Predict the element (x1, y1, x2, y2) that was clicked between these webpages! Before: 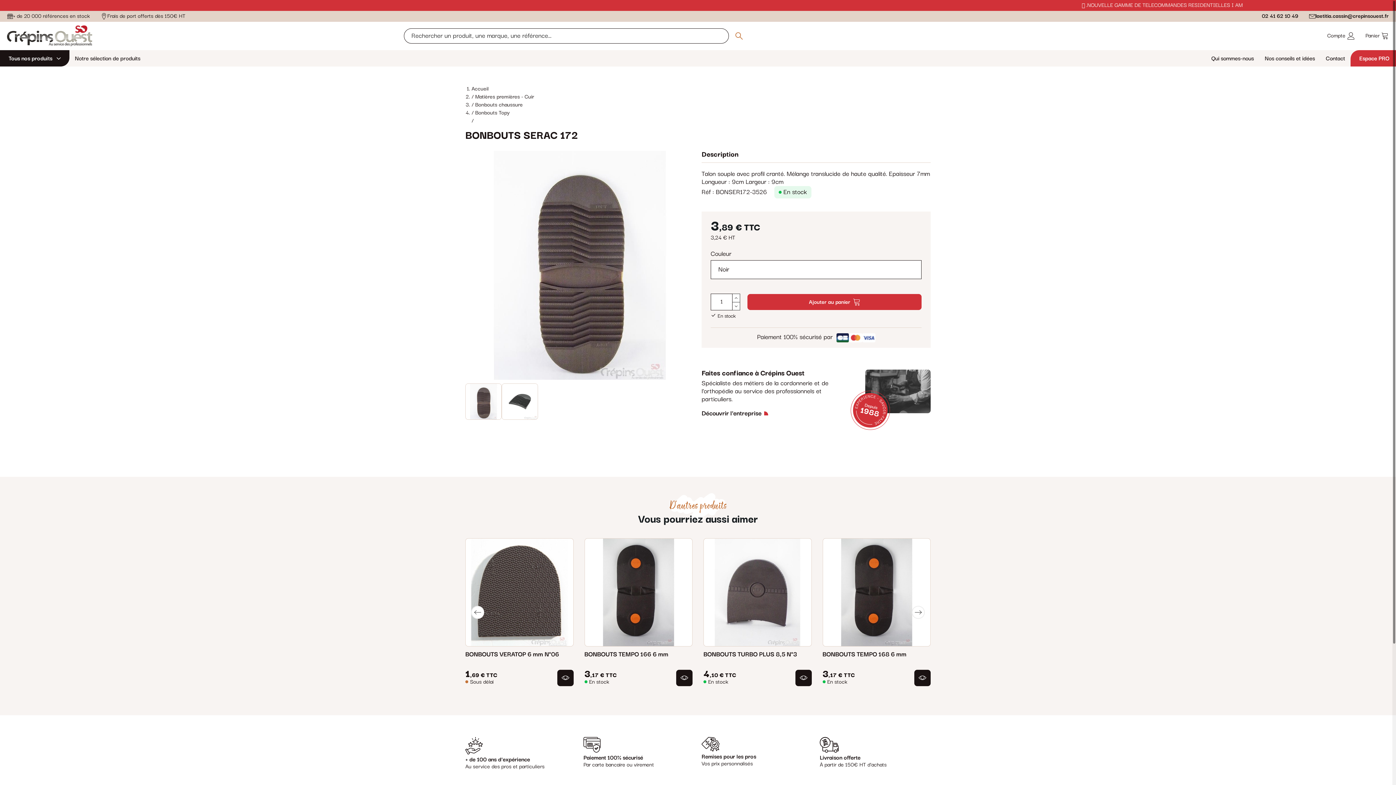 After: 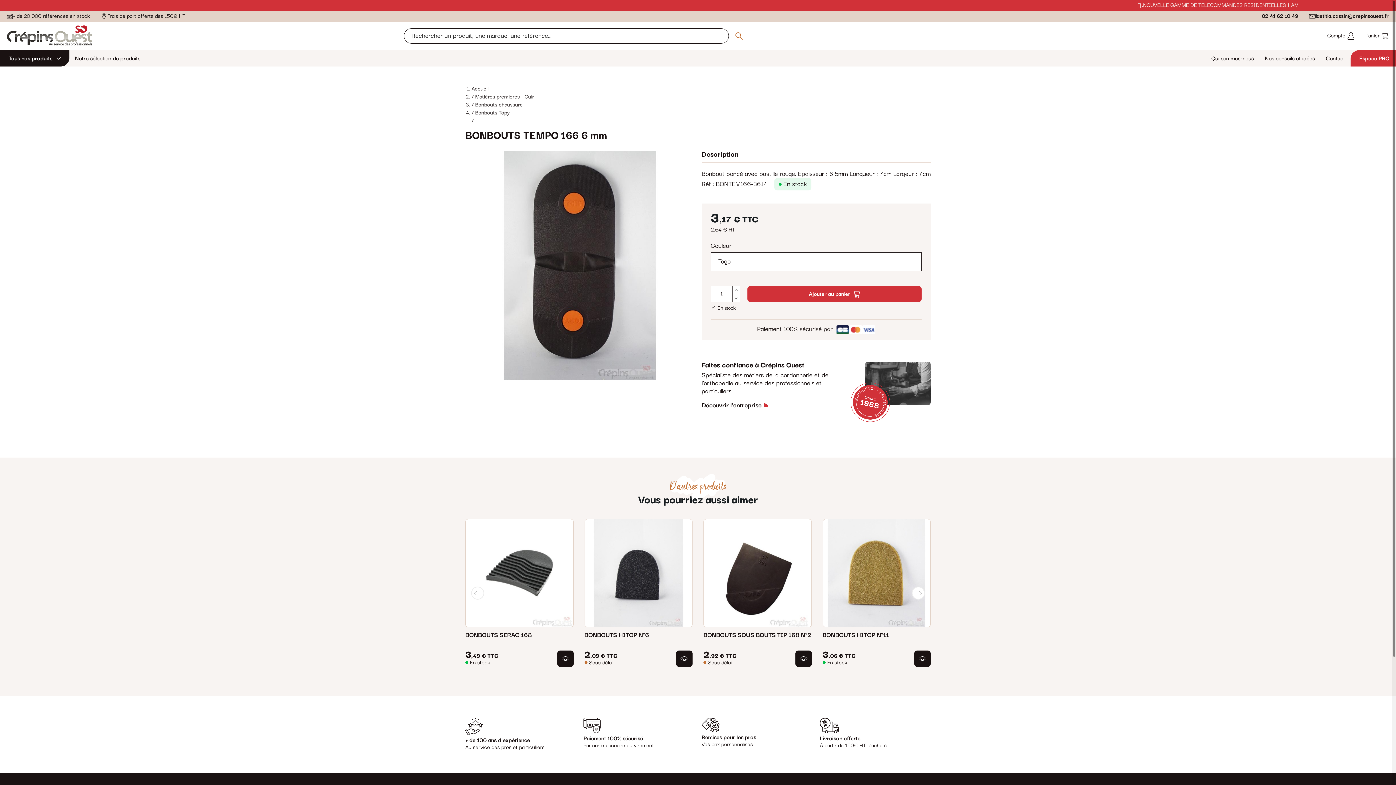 Action: bbox: (584, 539, 692, 646)